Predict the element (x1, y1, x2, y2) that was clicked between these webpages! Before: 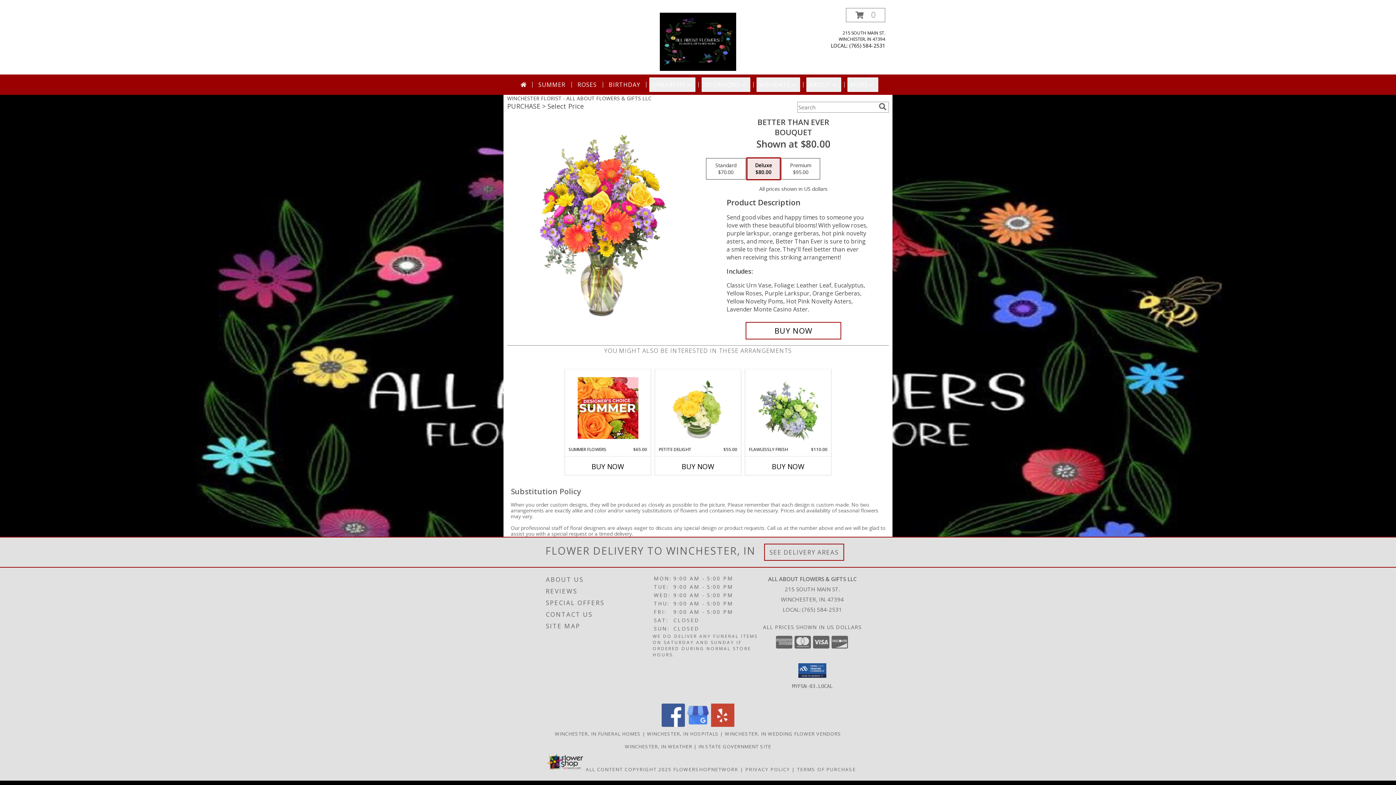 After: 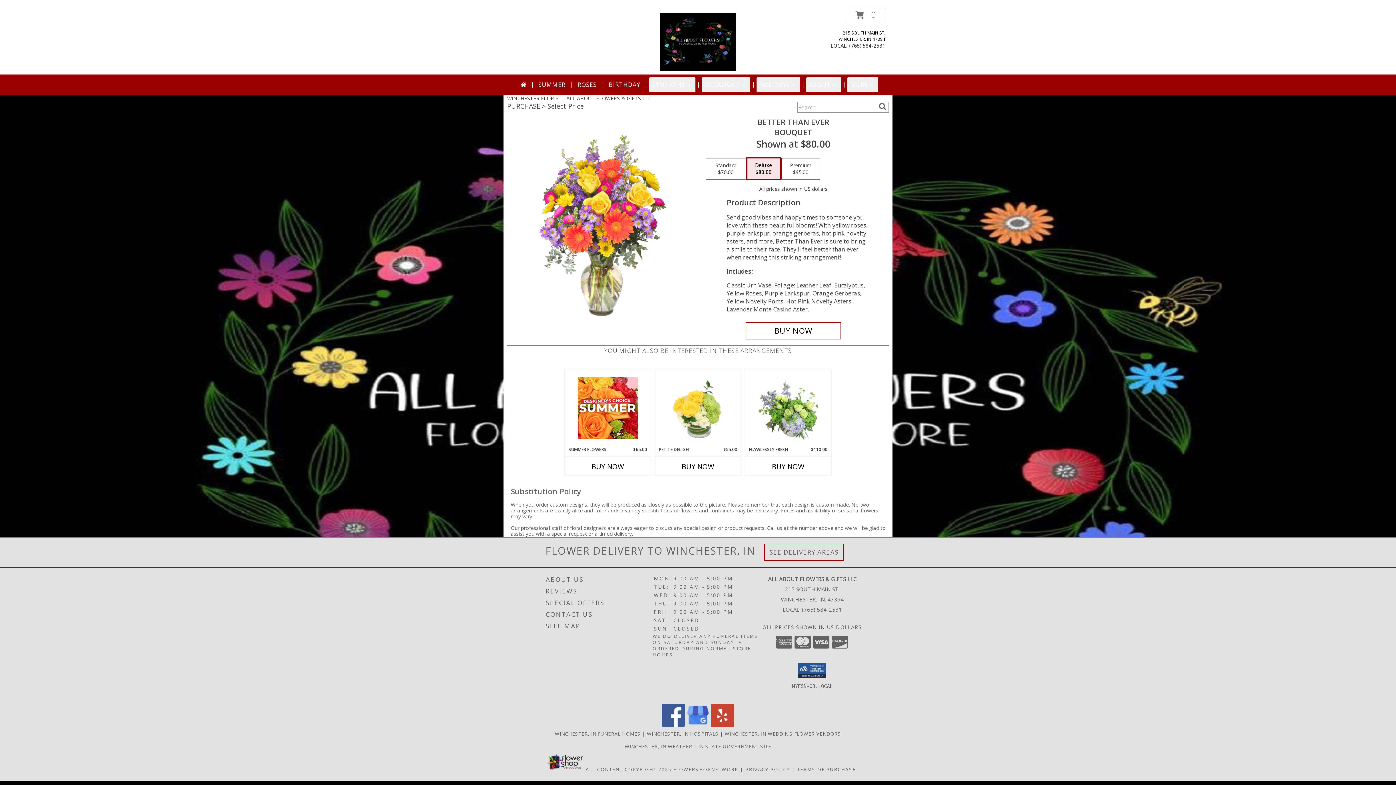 Action: label: View our Yelp bbox: (711, 721, 734, 728)